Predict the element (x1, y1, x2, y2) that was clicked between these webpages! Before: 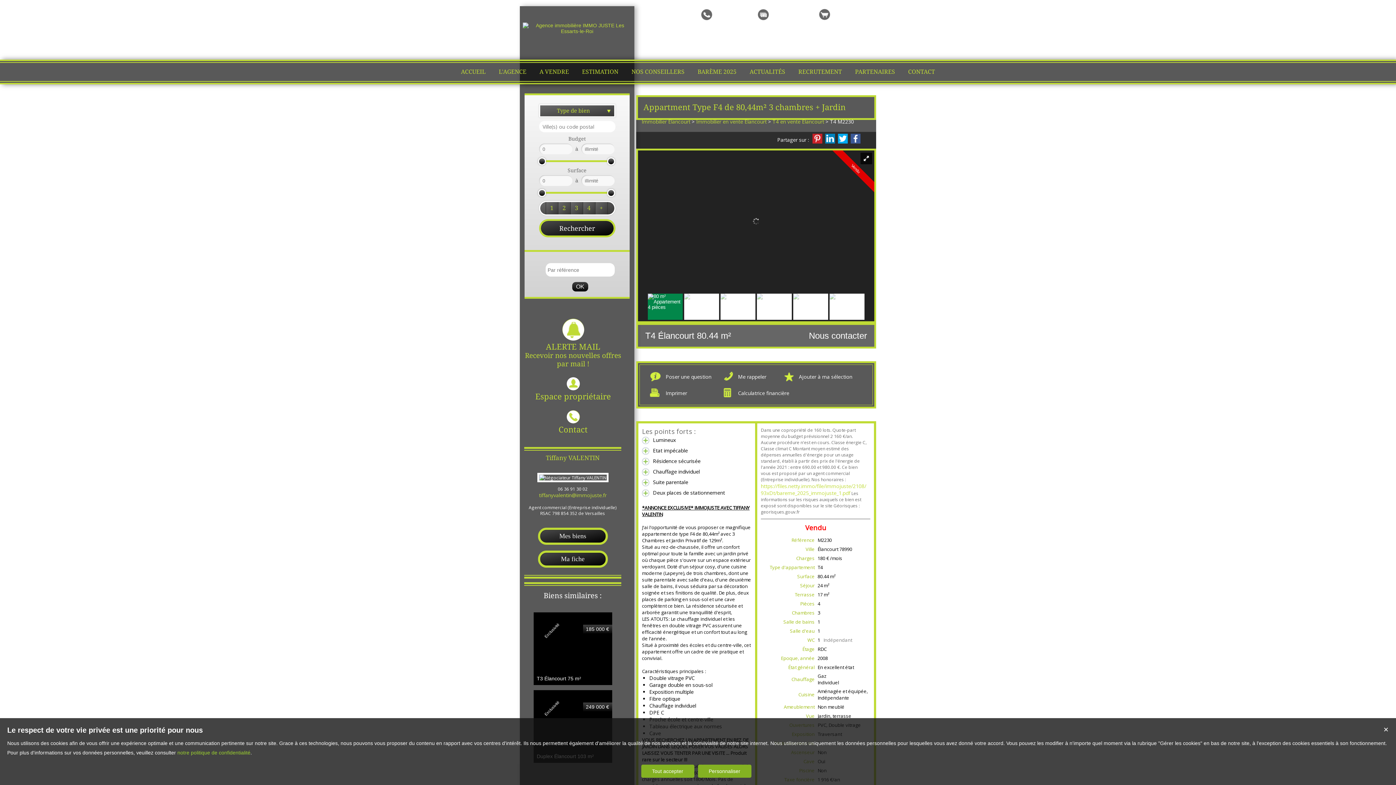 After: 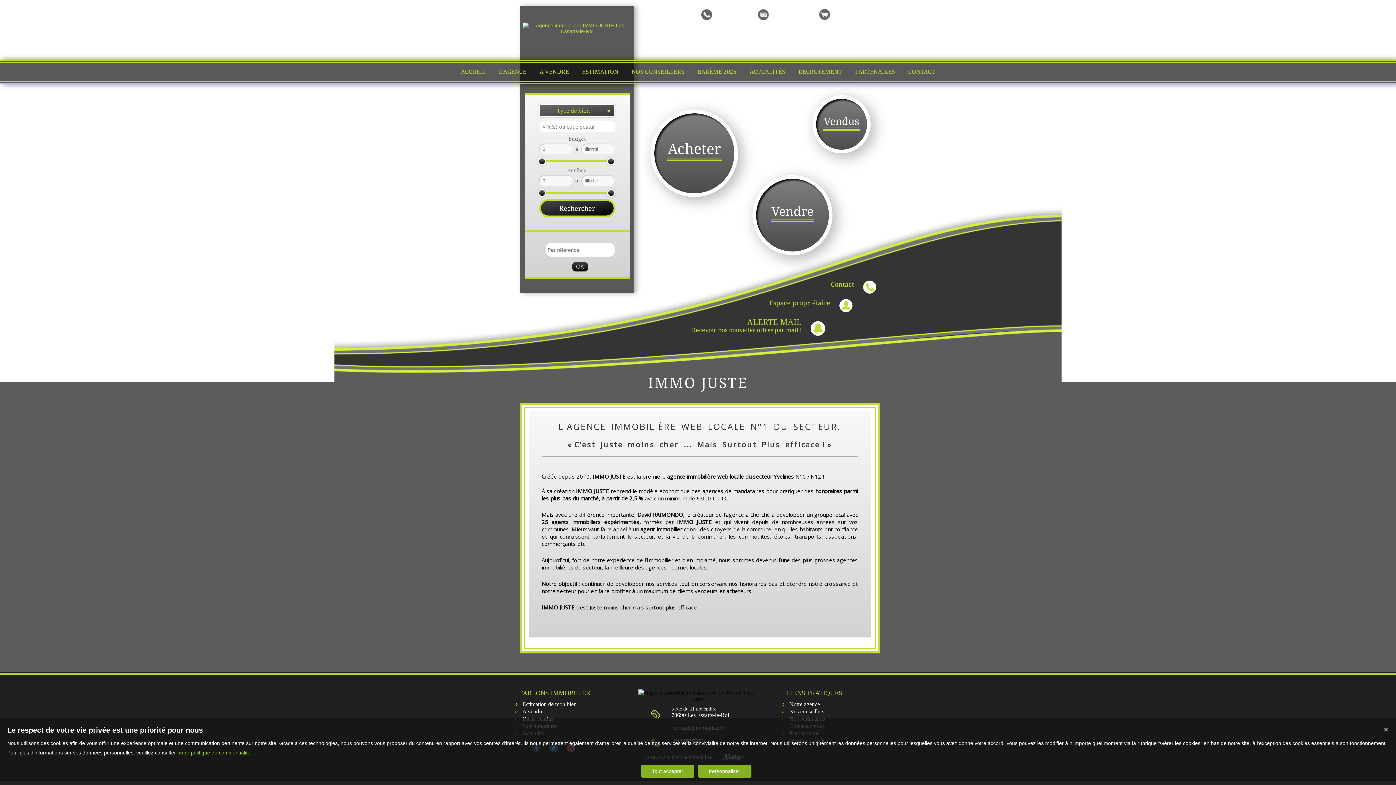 Action: bbox: (522, 28, 631, 34)